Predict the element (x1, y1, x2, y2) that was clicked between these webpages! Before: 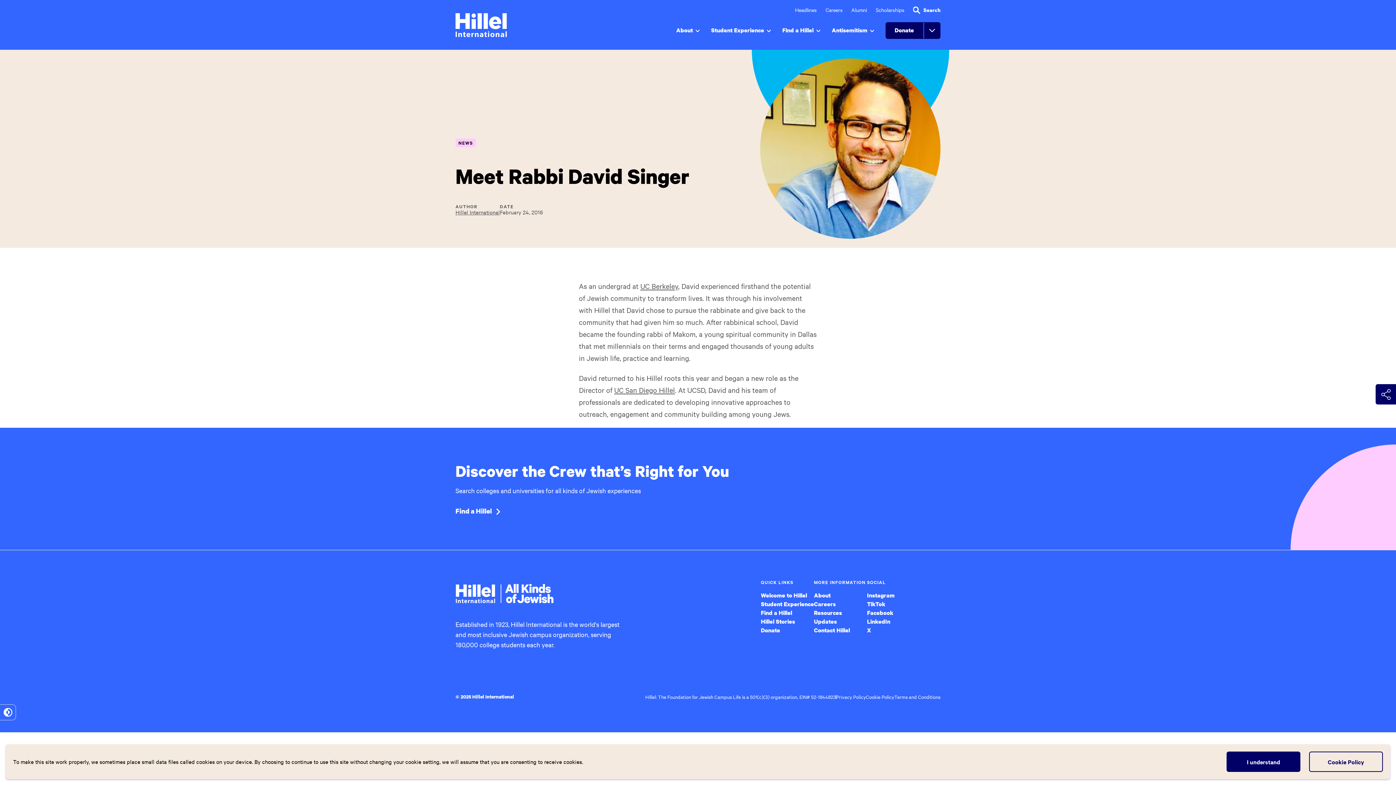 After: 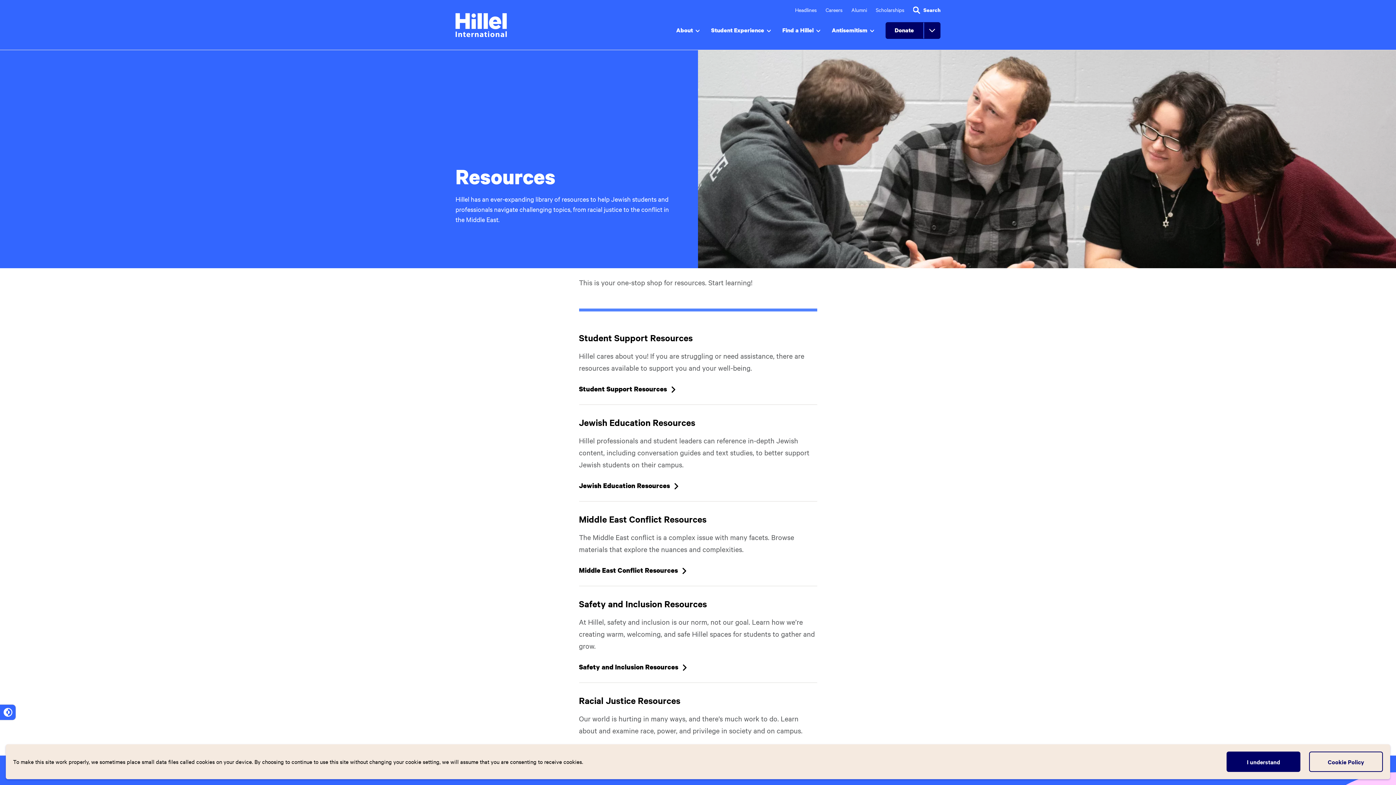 Action: label: Resources bbox: (814, 608, 842, 617)